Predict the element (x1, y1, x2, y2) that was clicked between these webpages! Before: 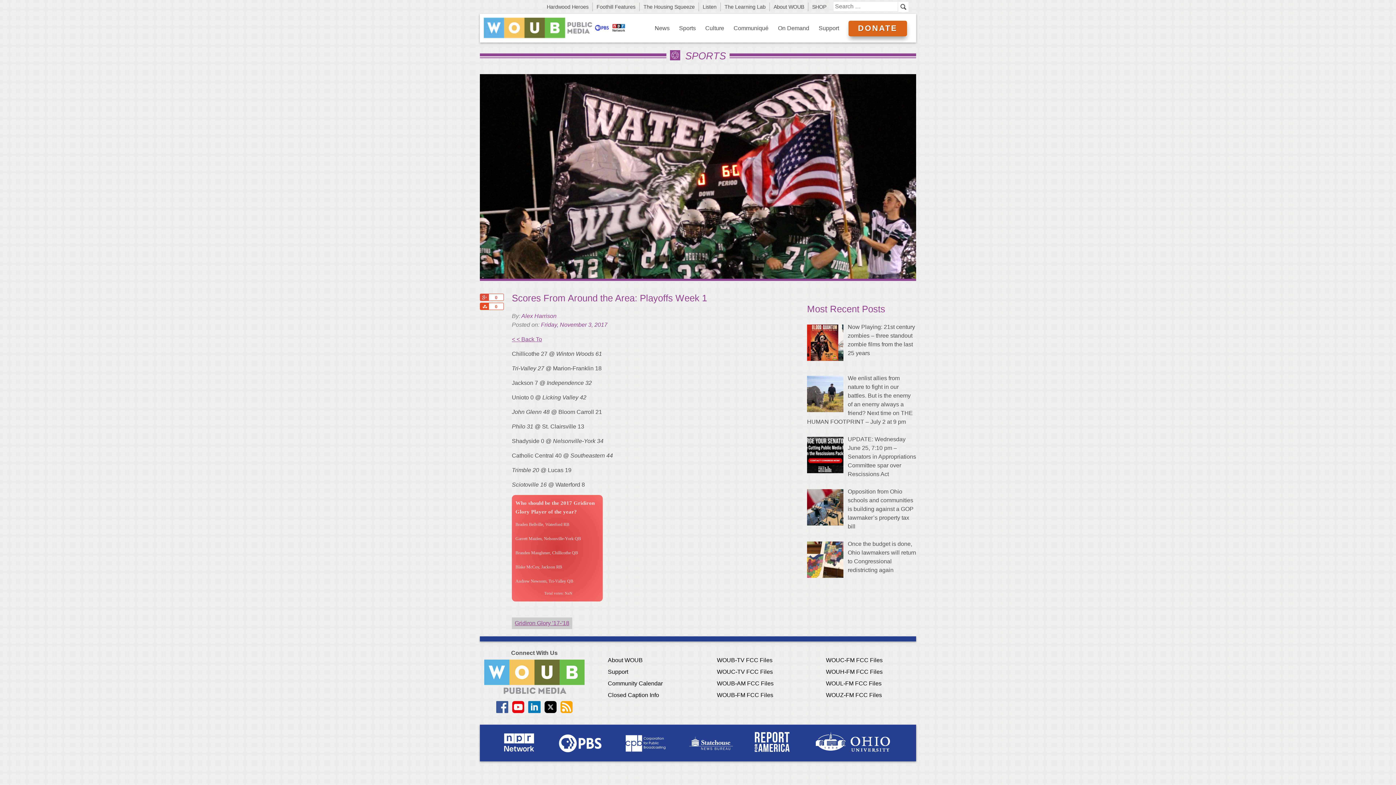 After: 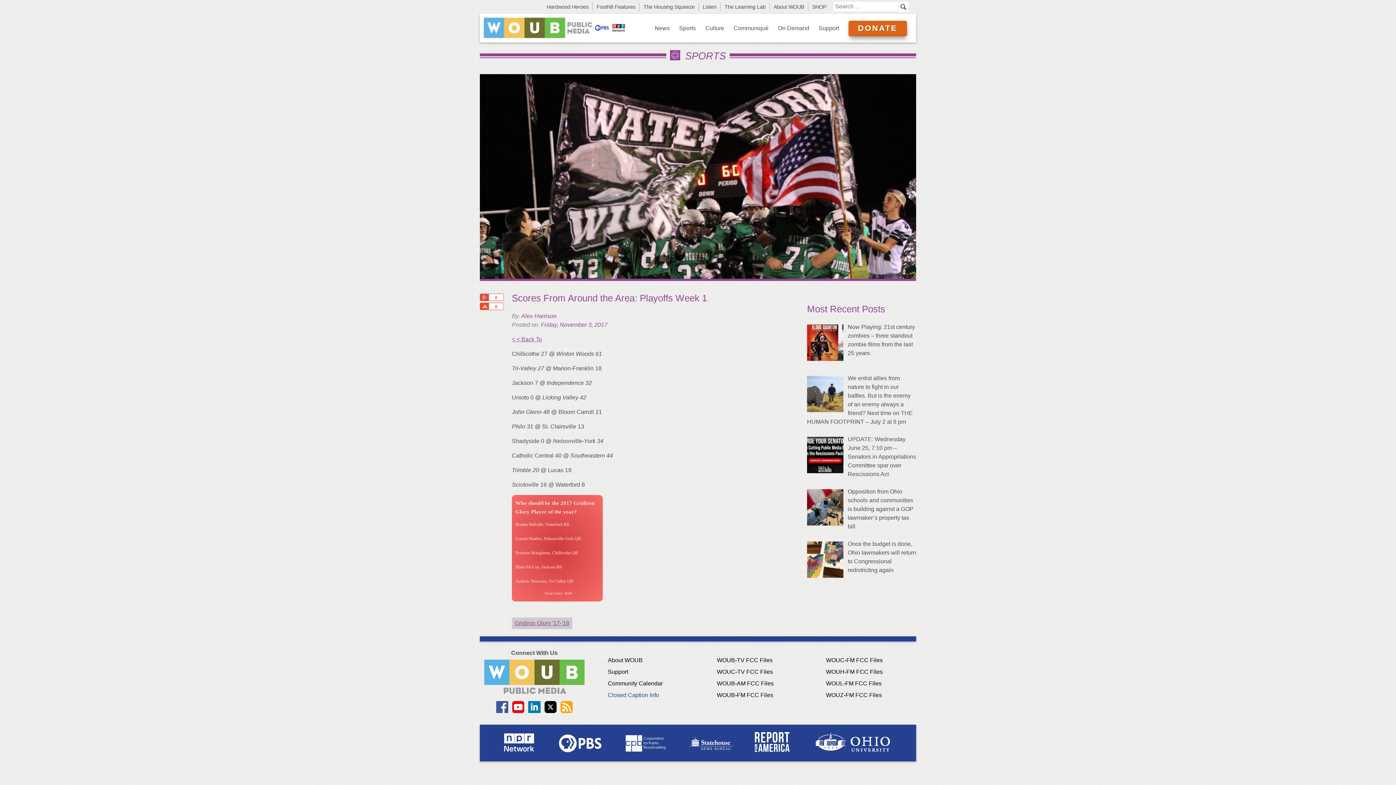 Action: label: Closed Caption Info bbox: (608, 692, 659, 698)